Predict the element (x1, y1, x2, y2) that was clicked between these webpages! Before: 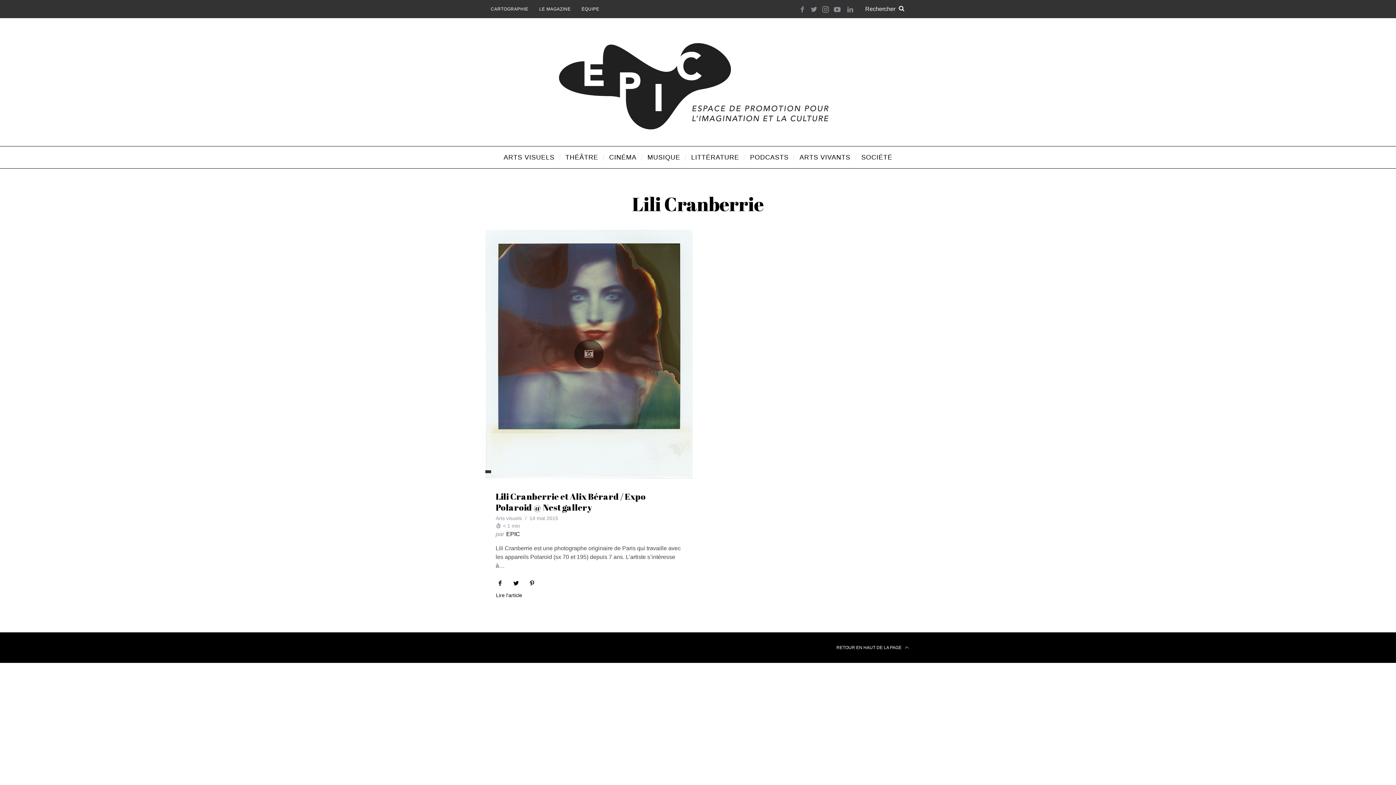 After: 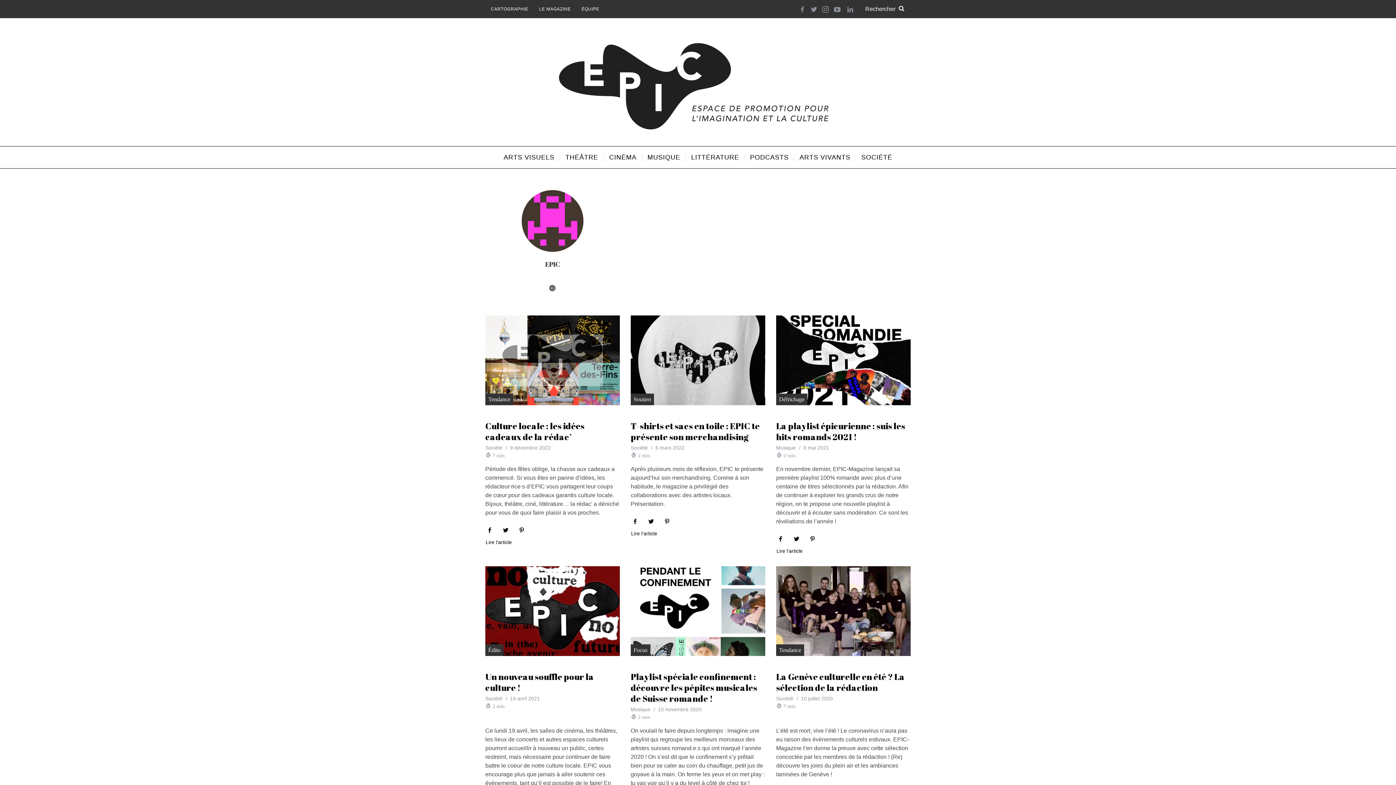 Action: label: EPIC bbox: (506, 531, 520, 537)